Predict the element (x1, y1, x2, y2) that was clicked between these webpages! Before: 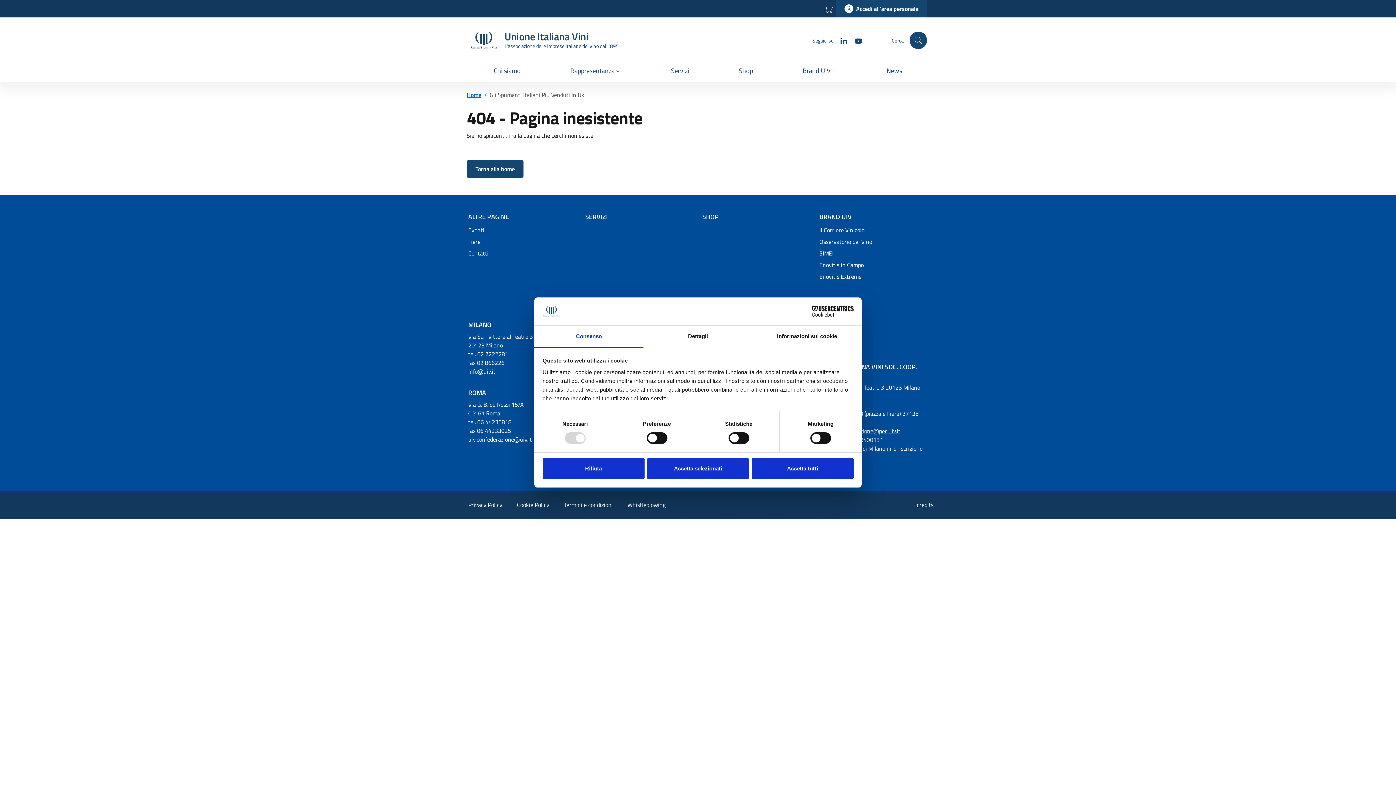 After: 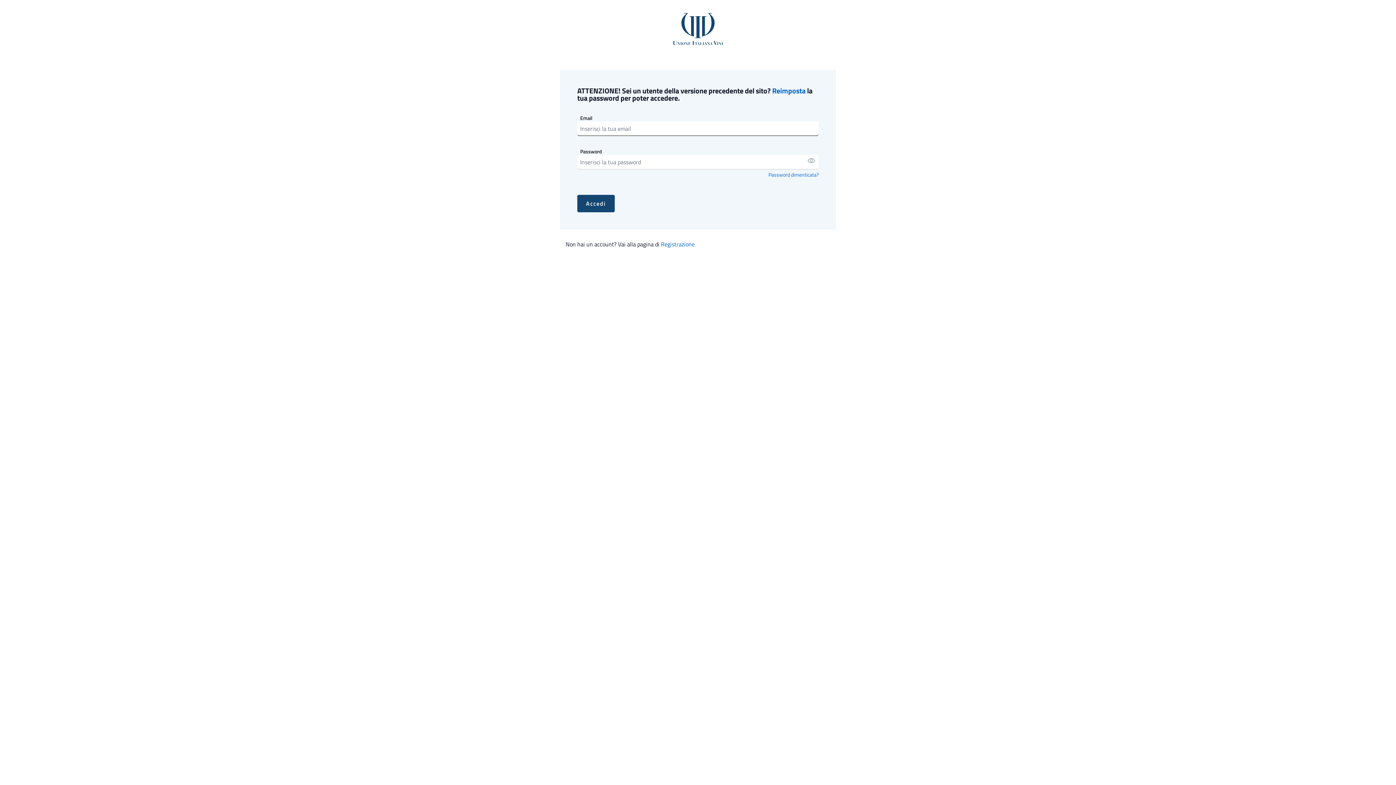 Action: bbox: (836, 0, 927, 17) label: Accedi all'area personale